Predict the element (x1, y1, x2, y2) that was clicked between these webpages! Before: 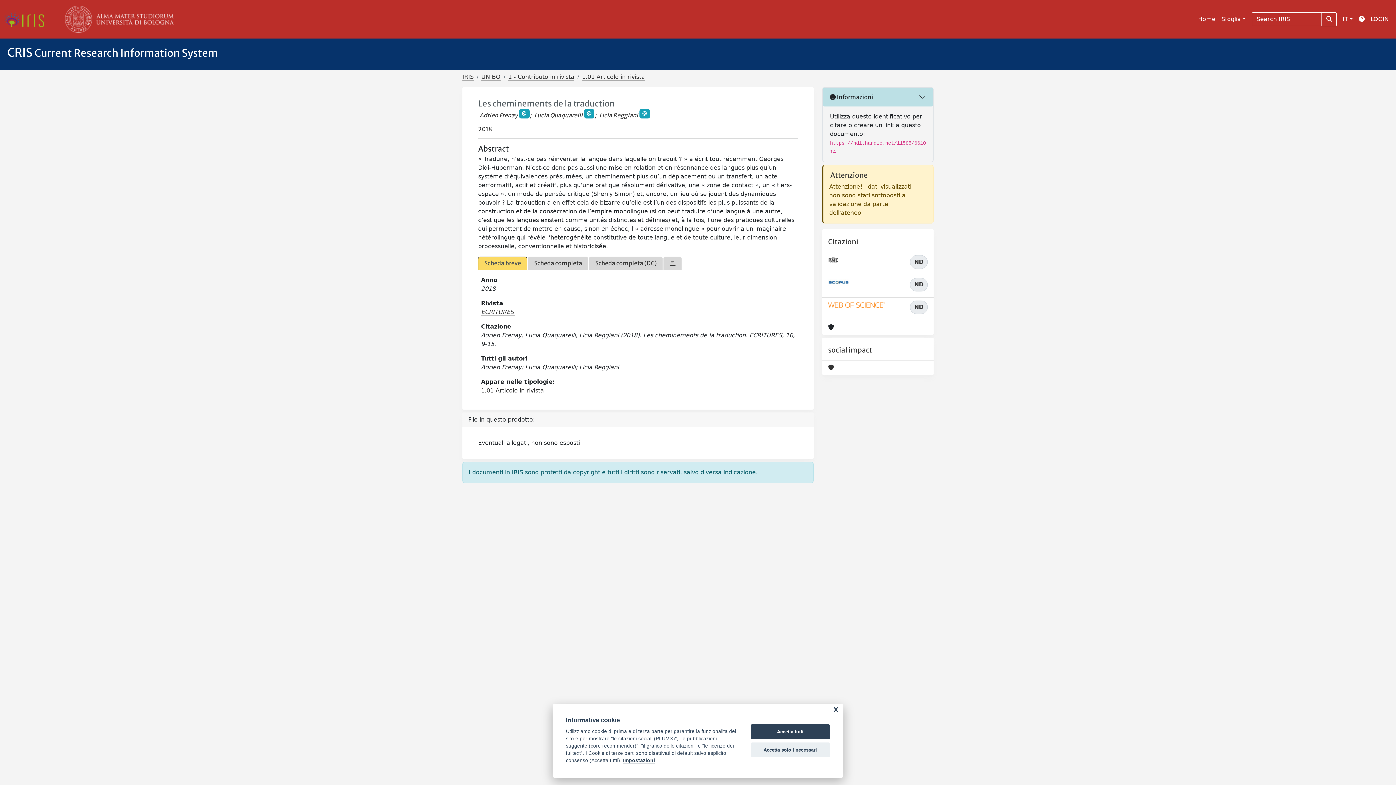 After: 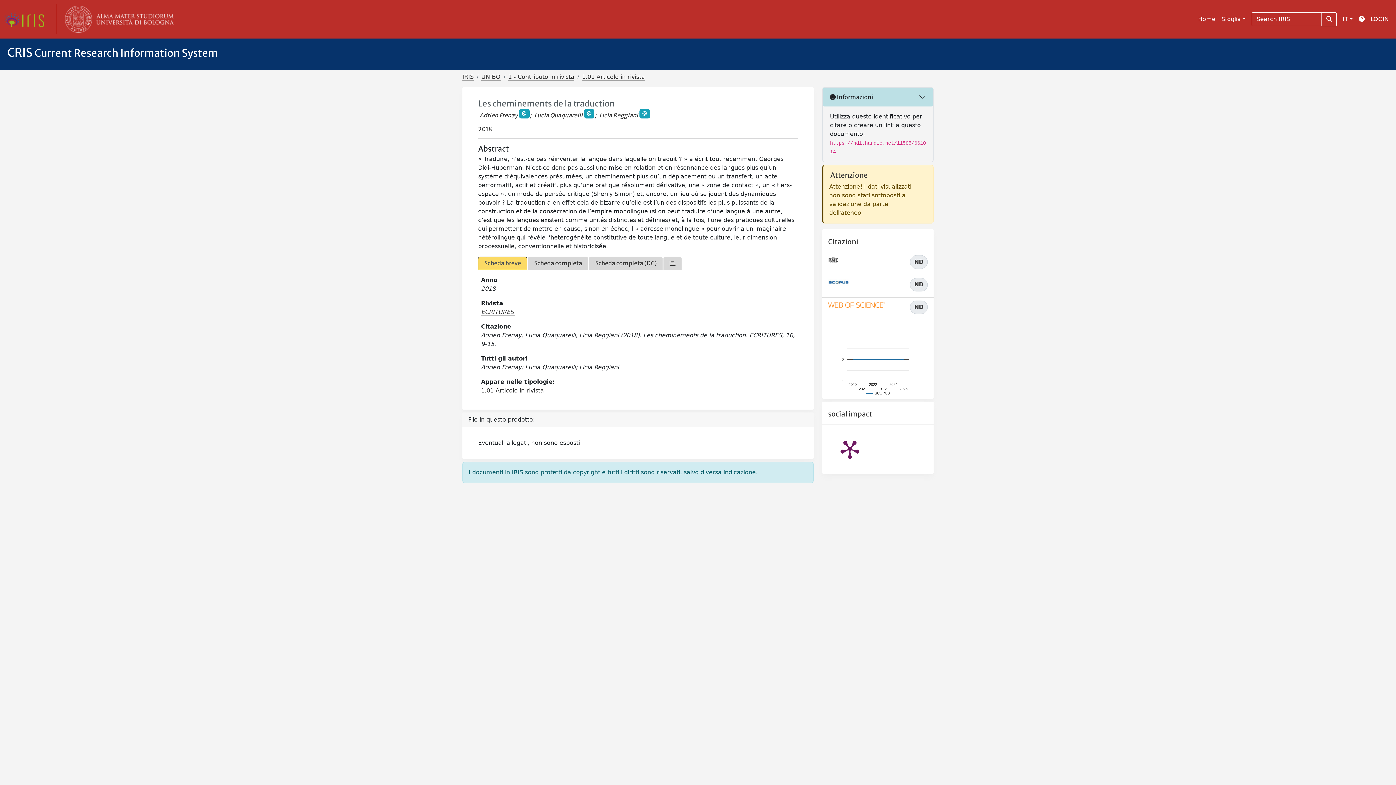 Action: label: Accetta tutti bbox: (750, 724, 830, 739)